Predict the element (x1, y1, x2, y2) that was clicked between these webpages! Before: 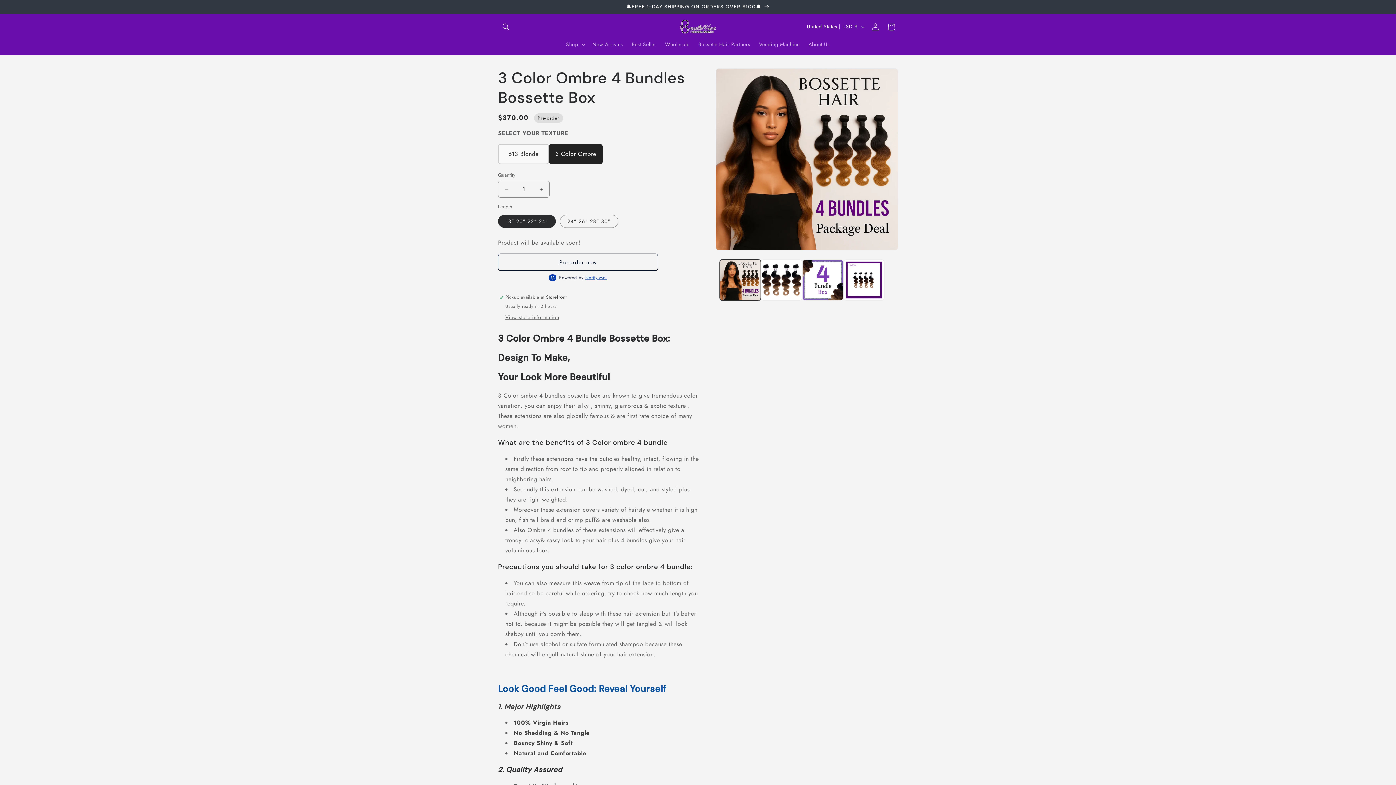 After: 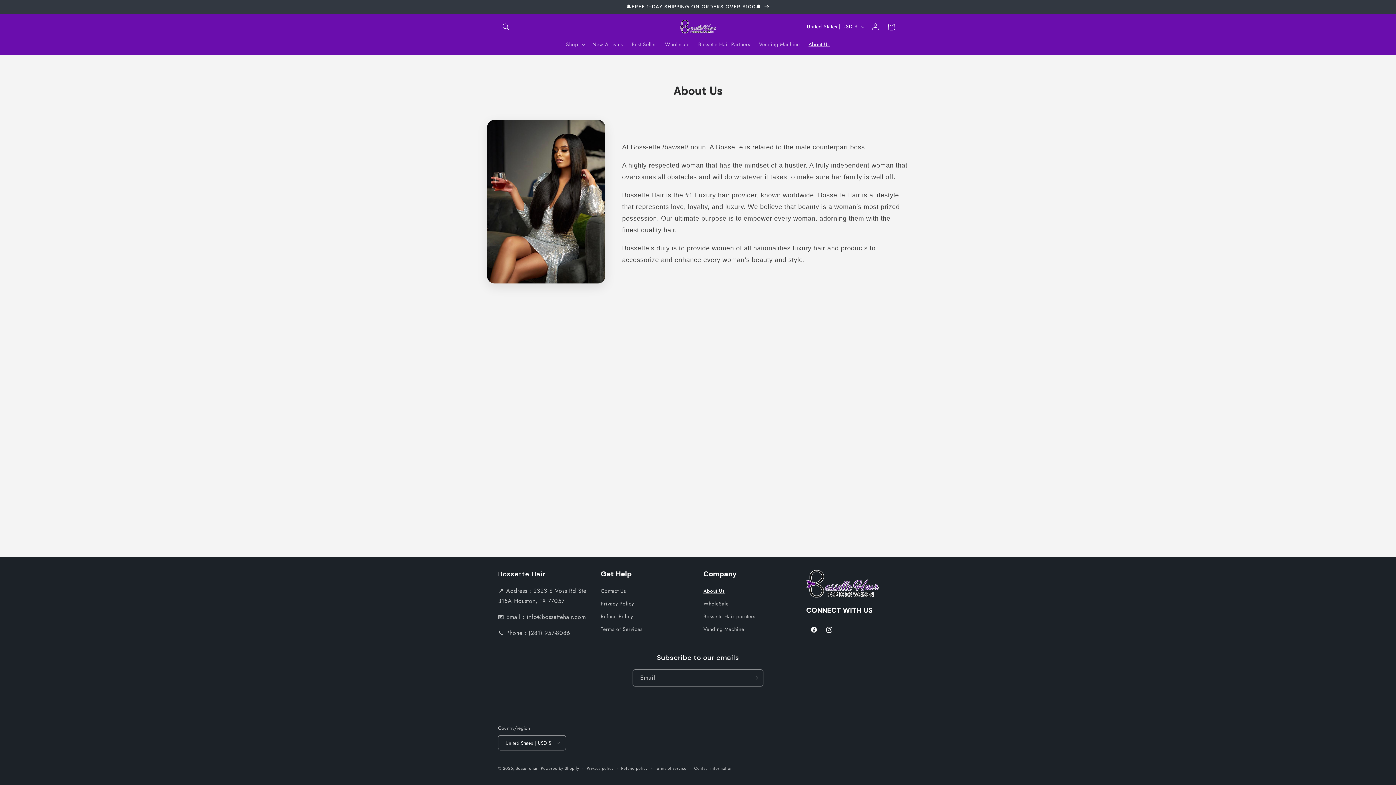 Action: label: About Us bbox: (804, 36, 834, 52)